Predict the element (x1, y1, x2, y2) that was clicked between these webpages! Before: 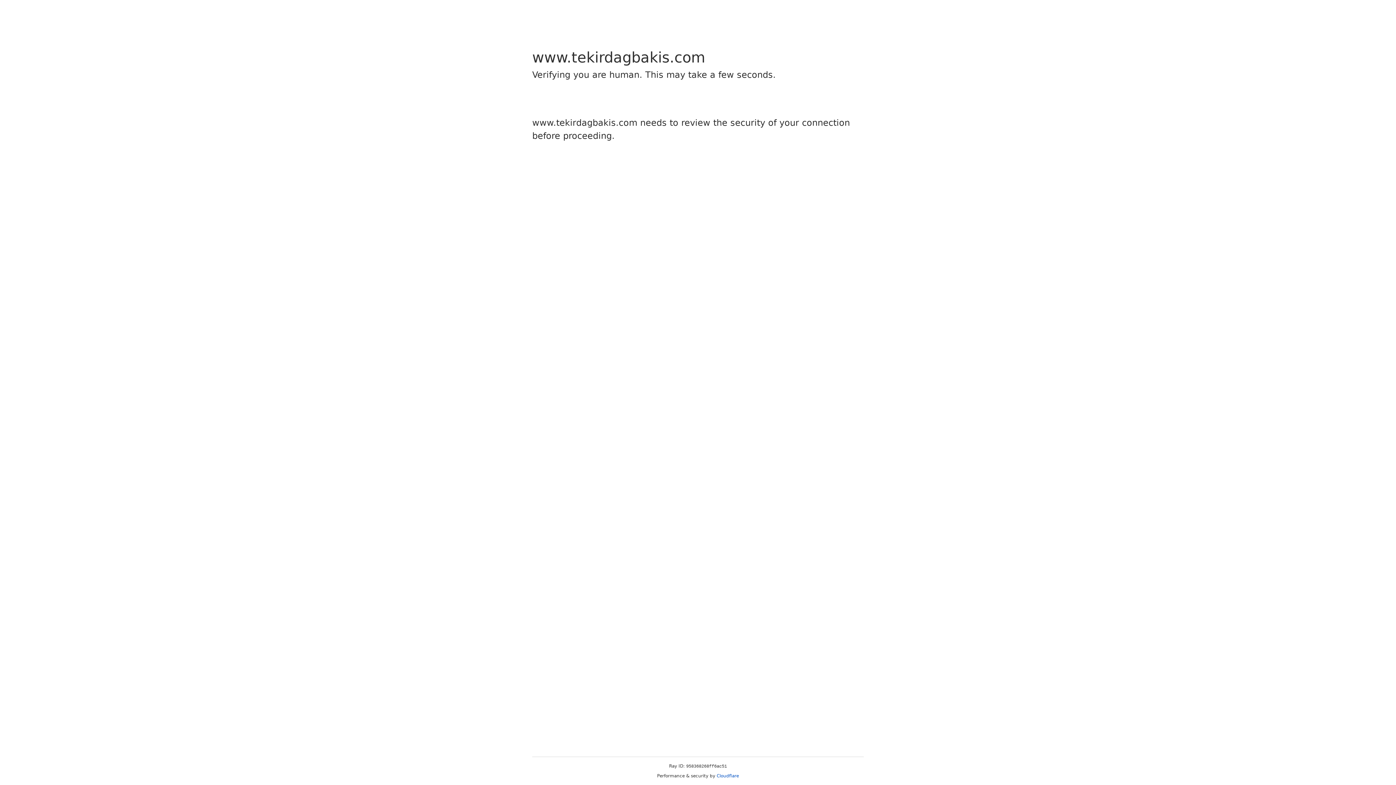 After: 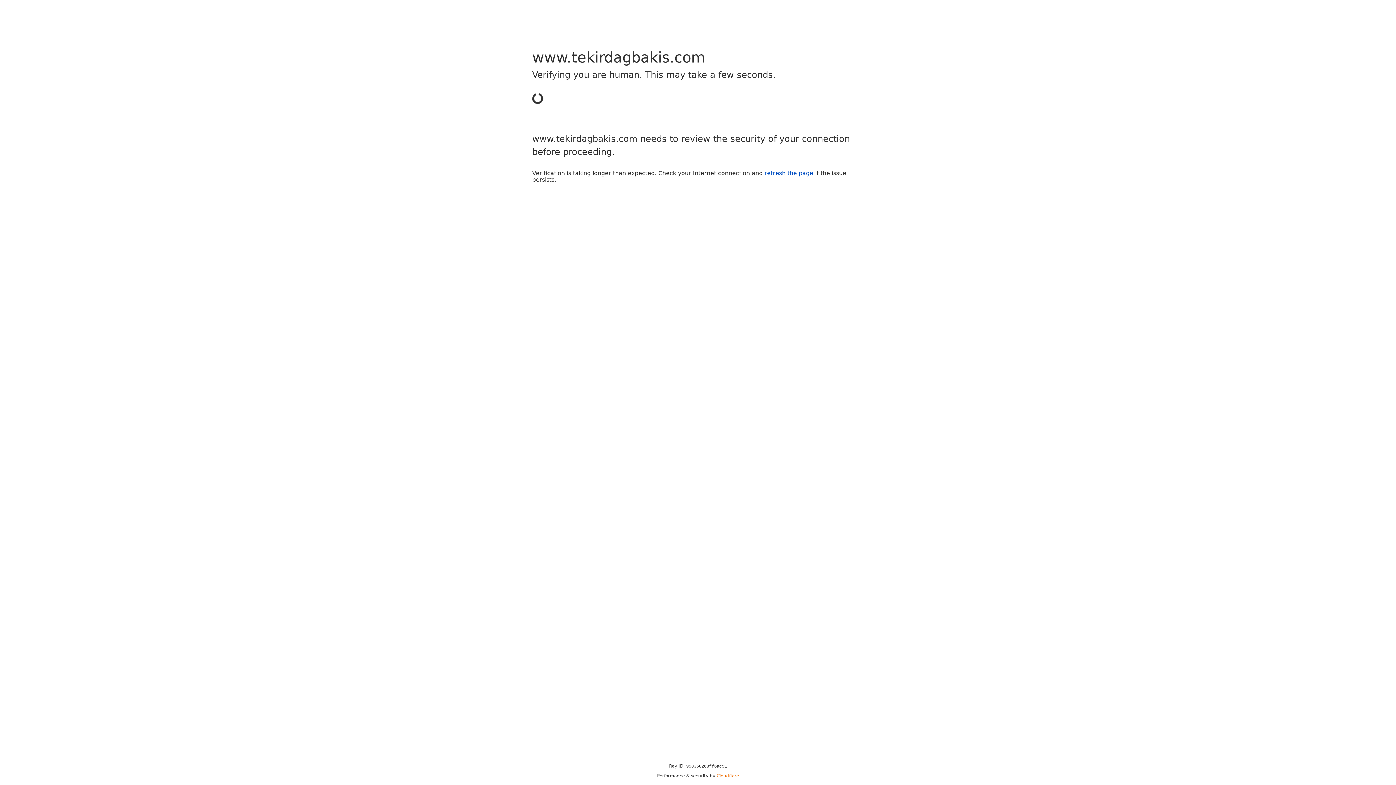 Action: label: Cloudflare bbox: (716, 773, 739, 778)